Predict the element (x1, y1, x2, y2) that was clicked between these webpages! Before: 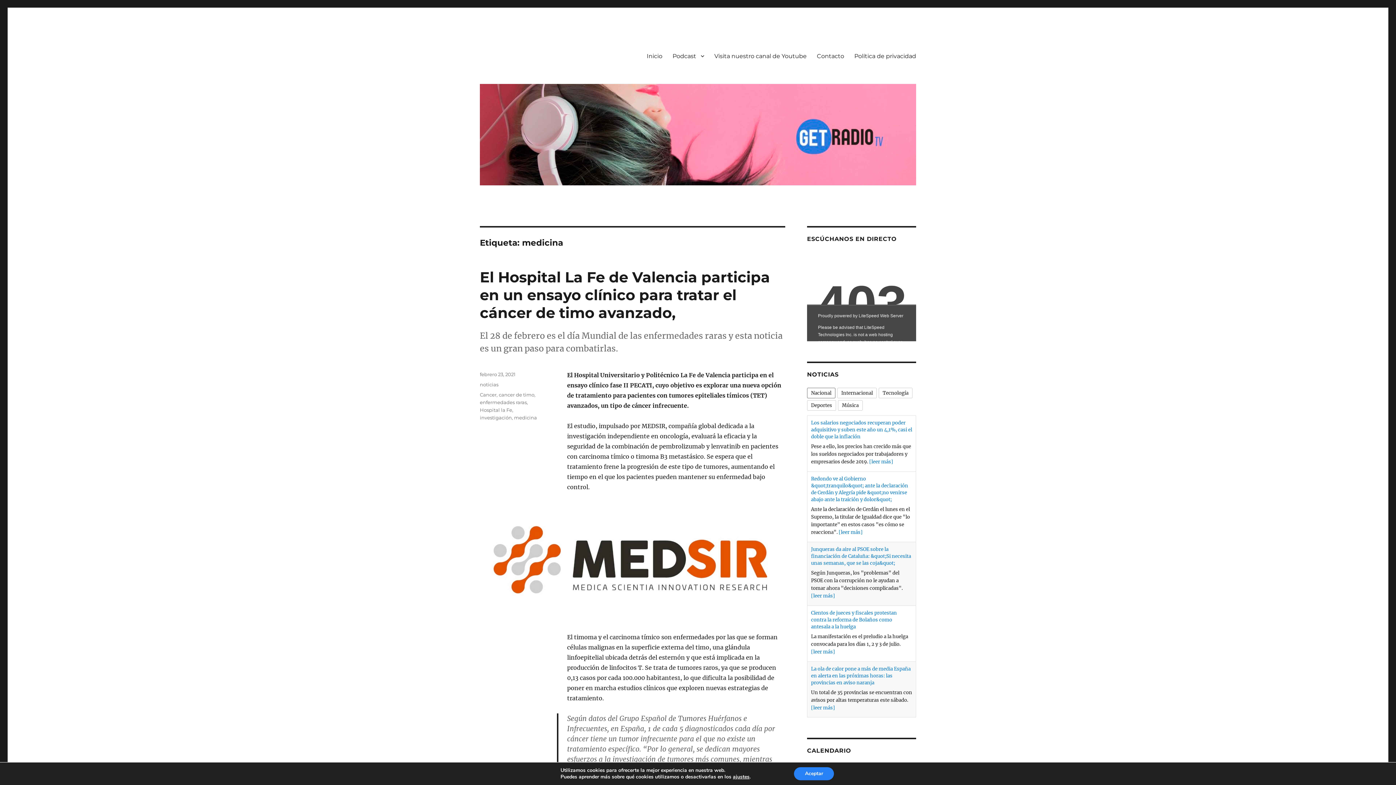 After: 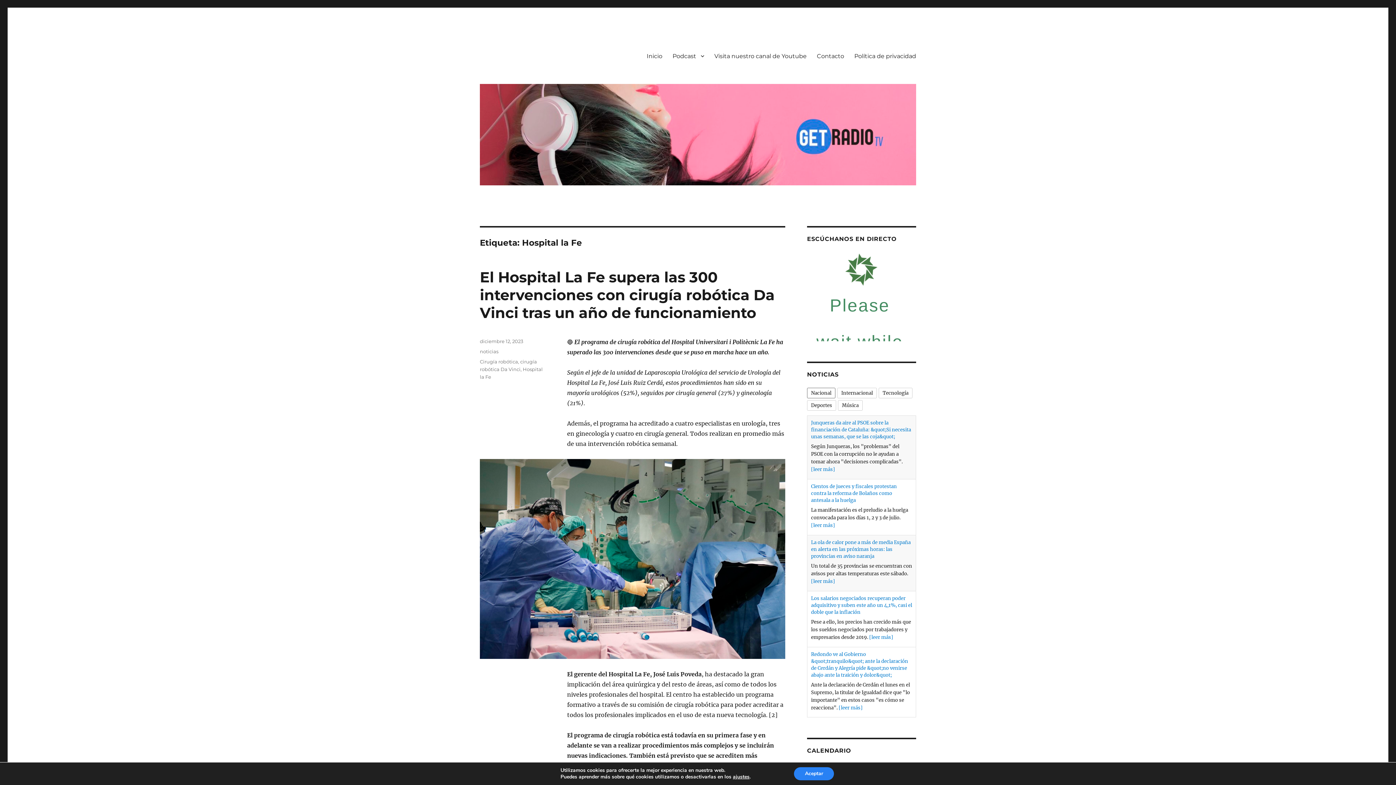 Action: label: Hospital la Fe bbox: (480, 407, 512, 413)